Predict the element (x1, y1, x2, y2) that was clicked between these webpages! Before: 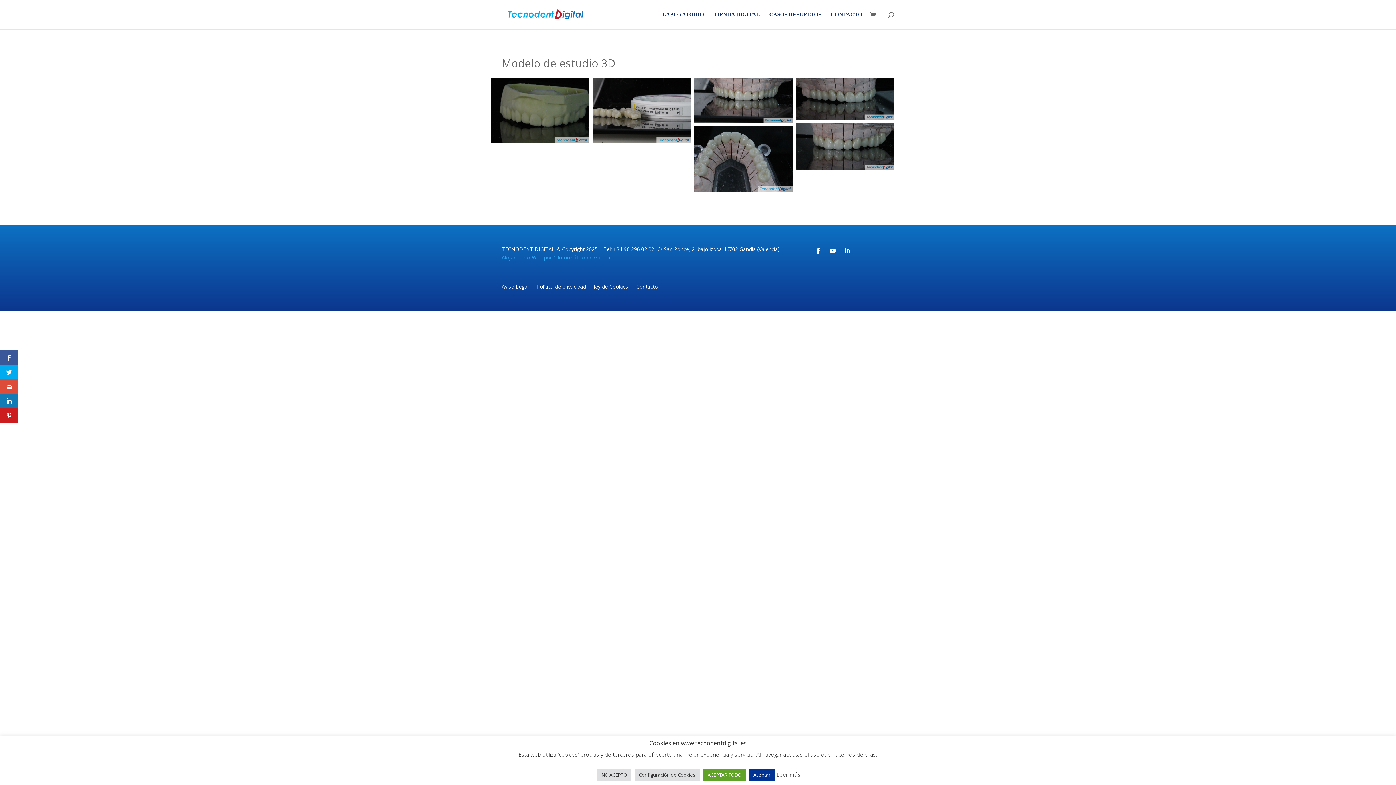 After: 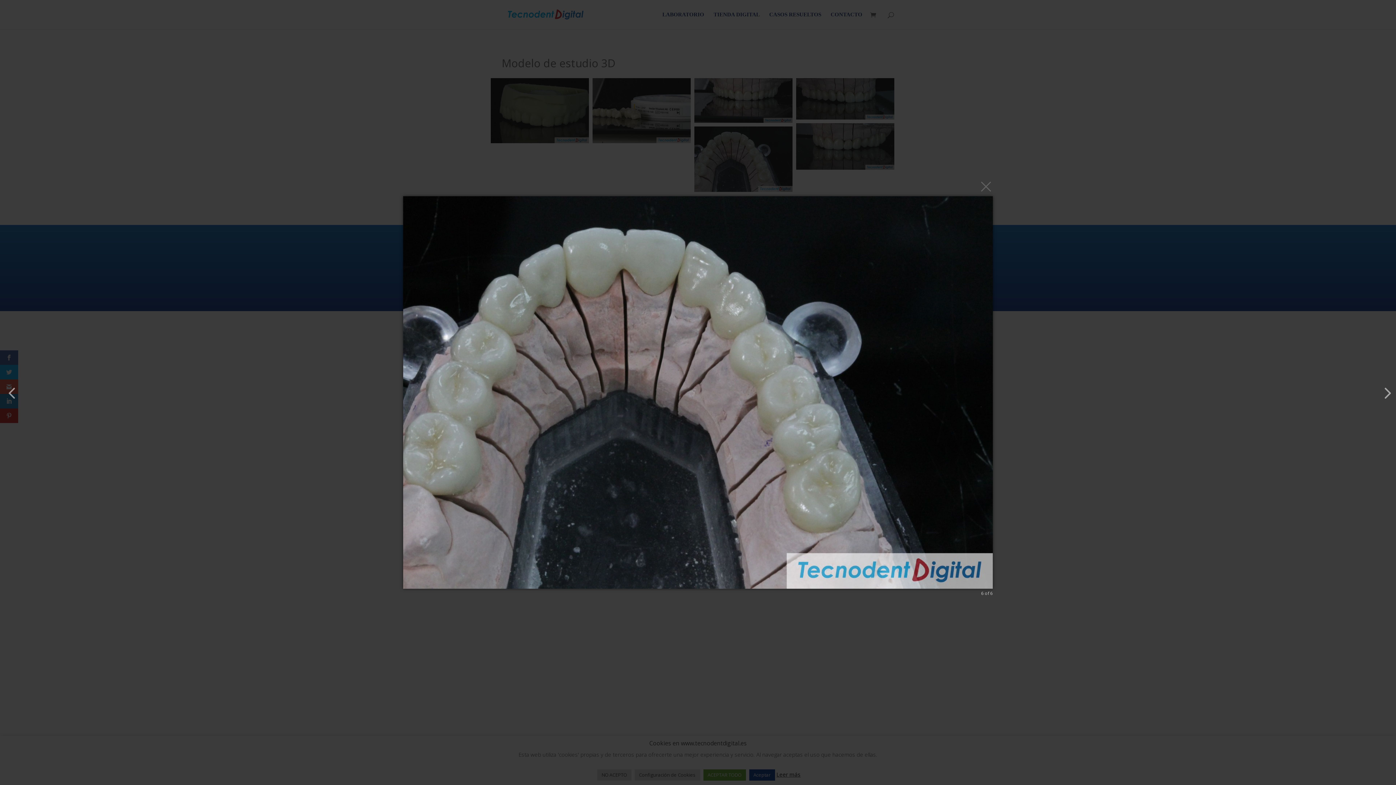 Action: bbox: (694, 126, 792, 191)